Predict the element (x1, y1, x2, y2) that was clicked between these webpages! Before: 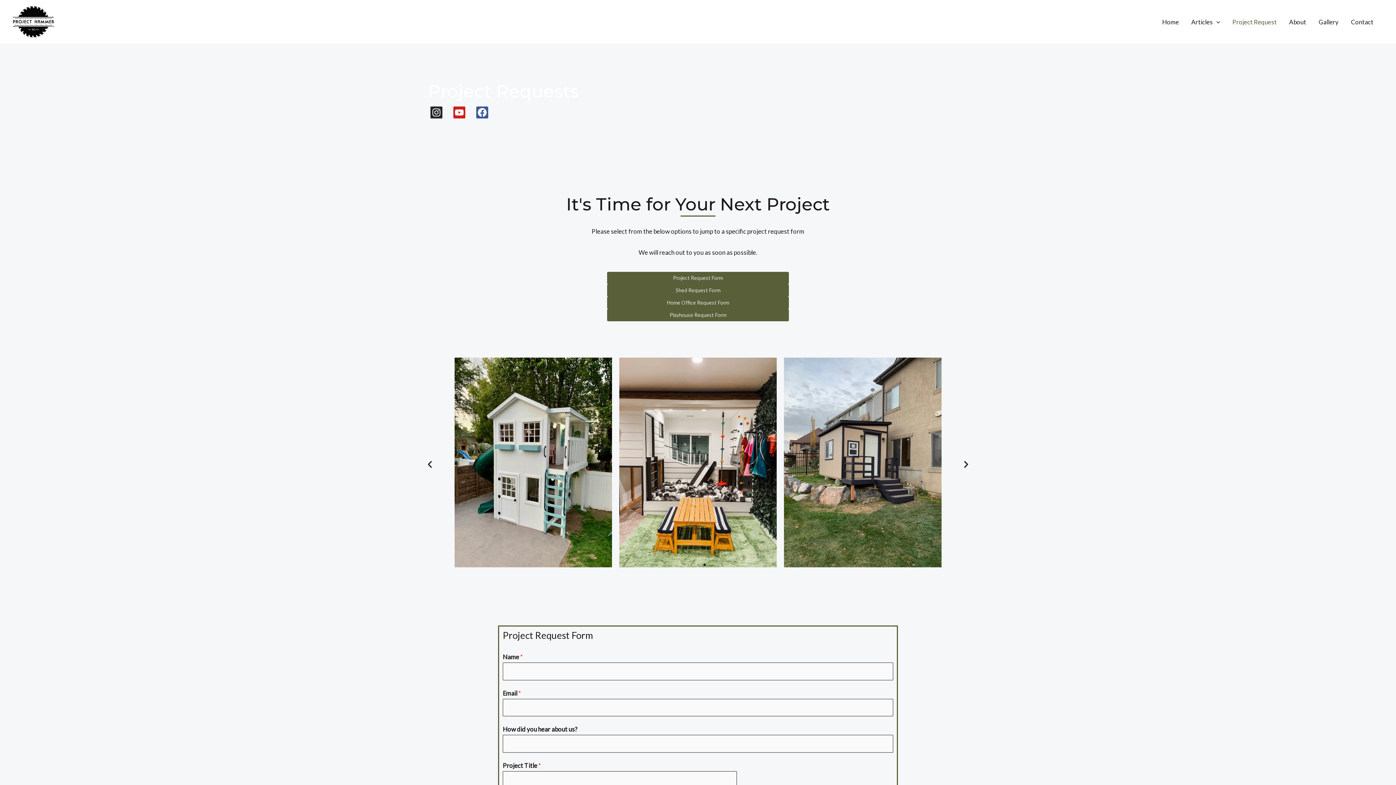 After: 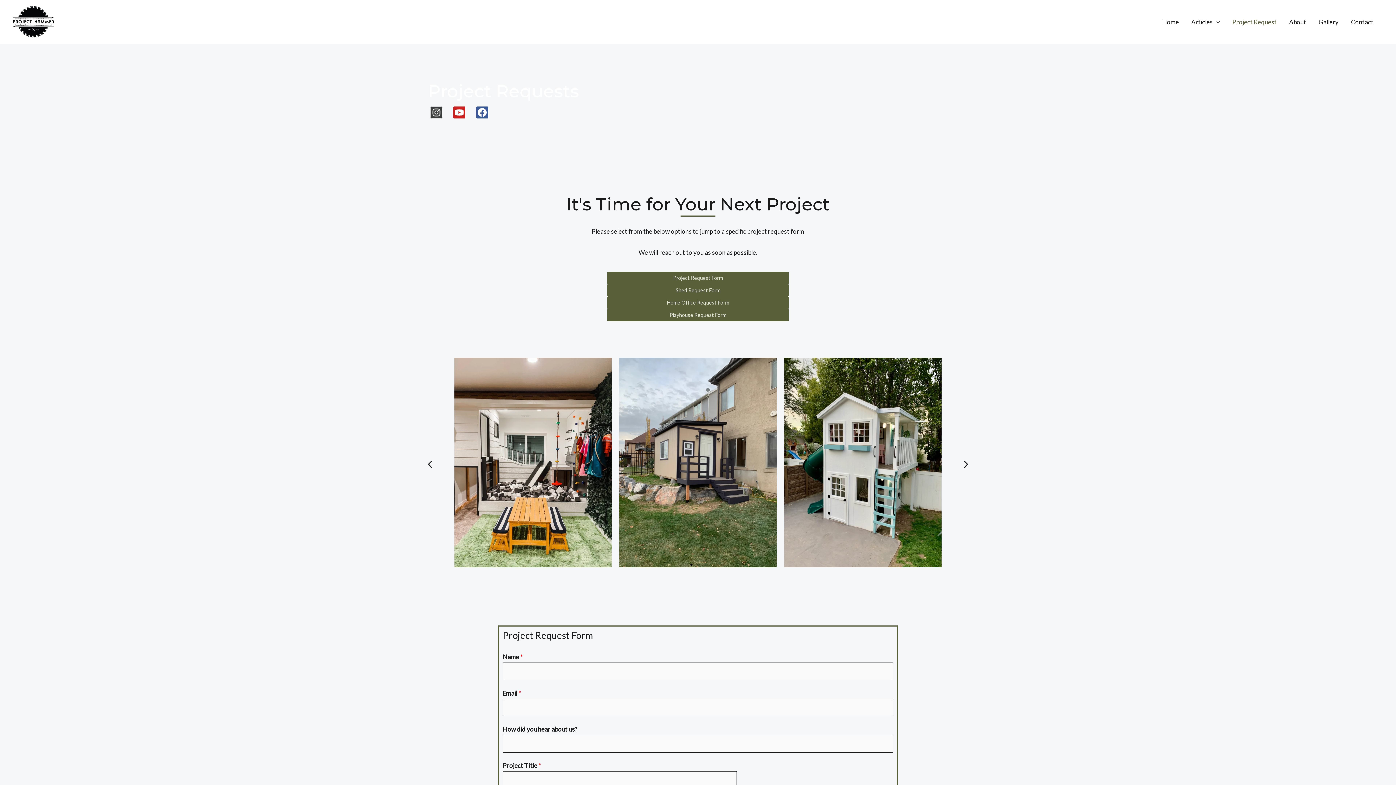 Action: bbox: (430, 106, 442, 119) label: Instagram